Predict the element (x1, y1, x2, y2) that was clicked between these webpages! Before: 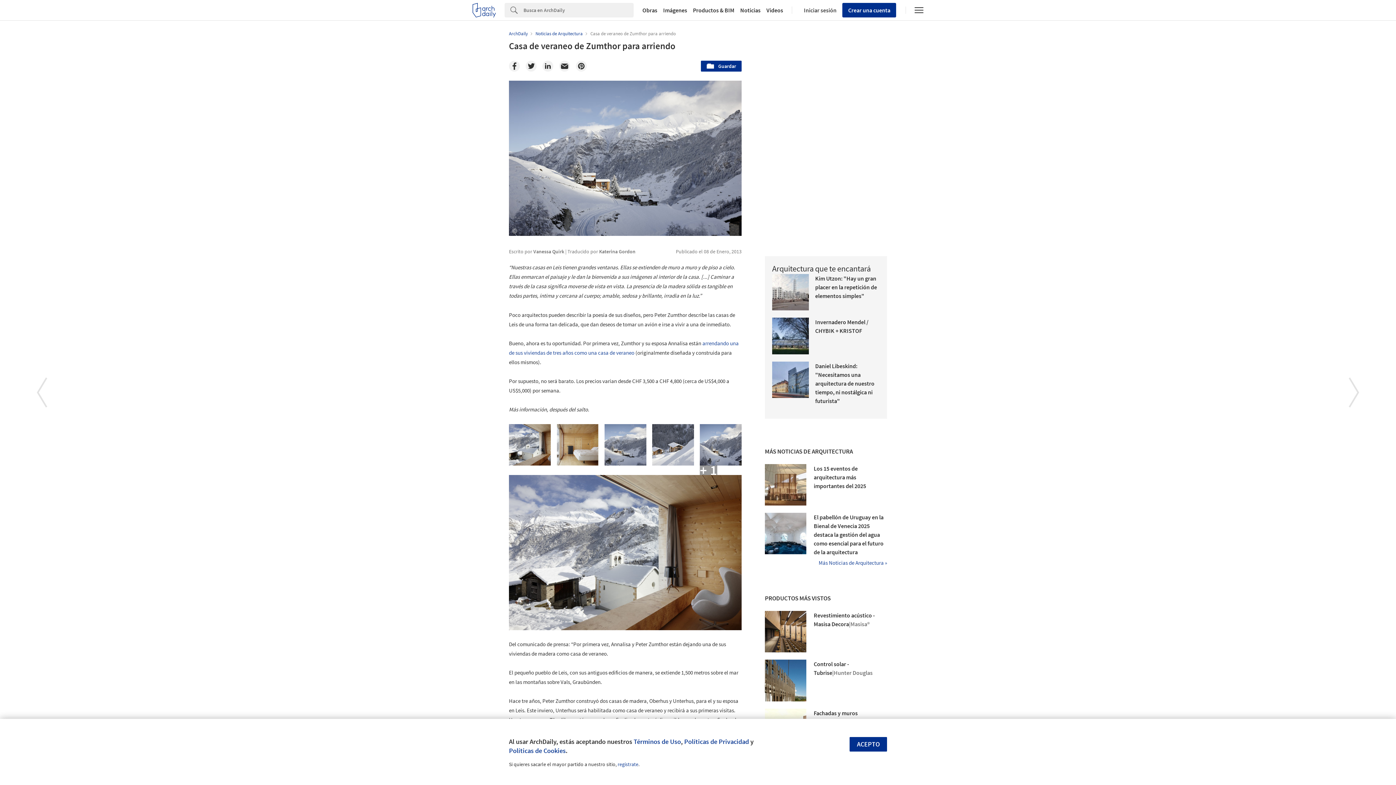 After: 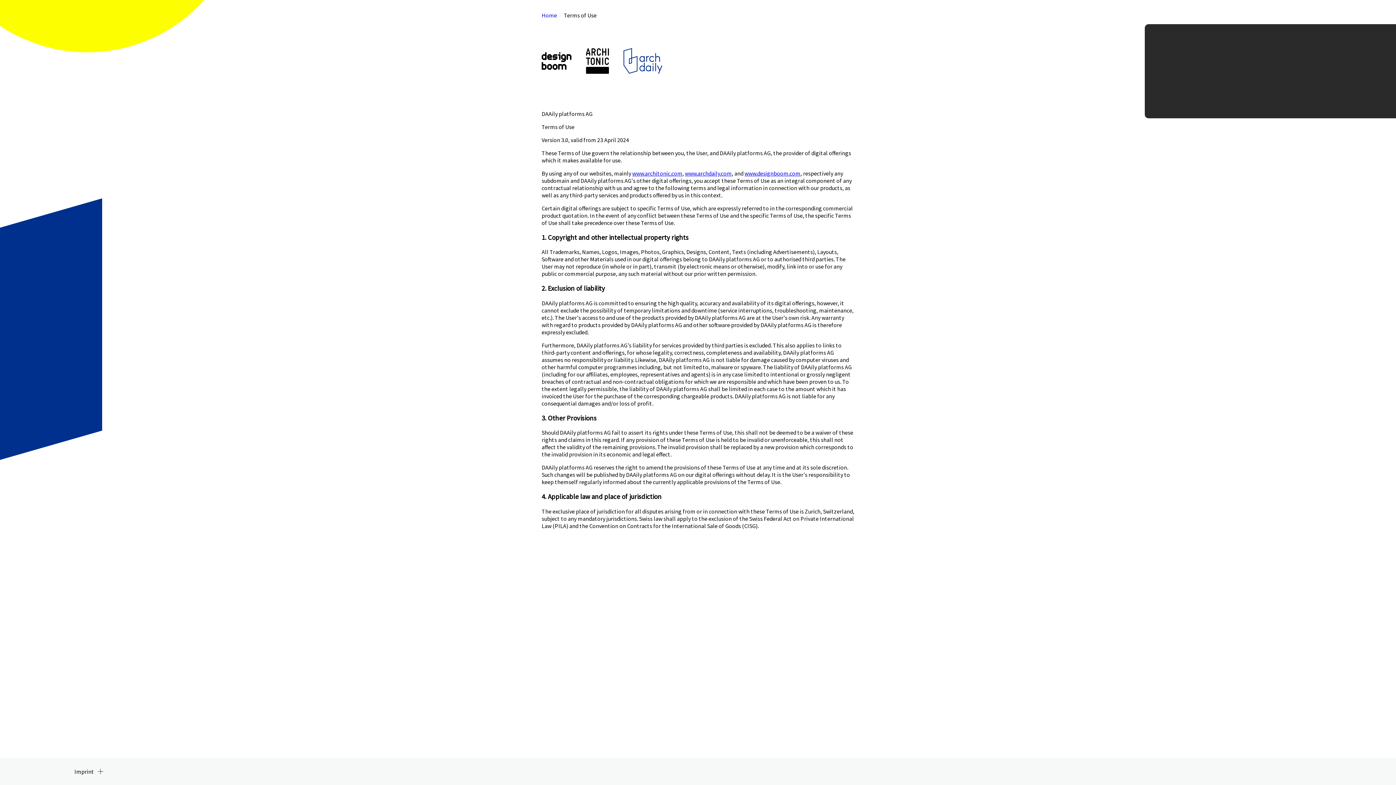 Action: bbox: (633, 737, 681, 746) label: Términos de Uso